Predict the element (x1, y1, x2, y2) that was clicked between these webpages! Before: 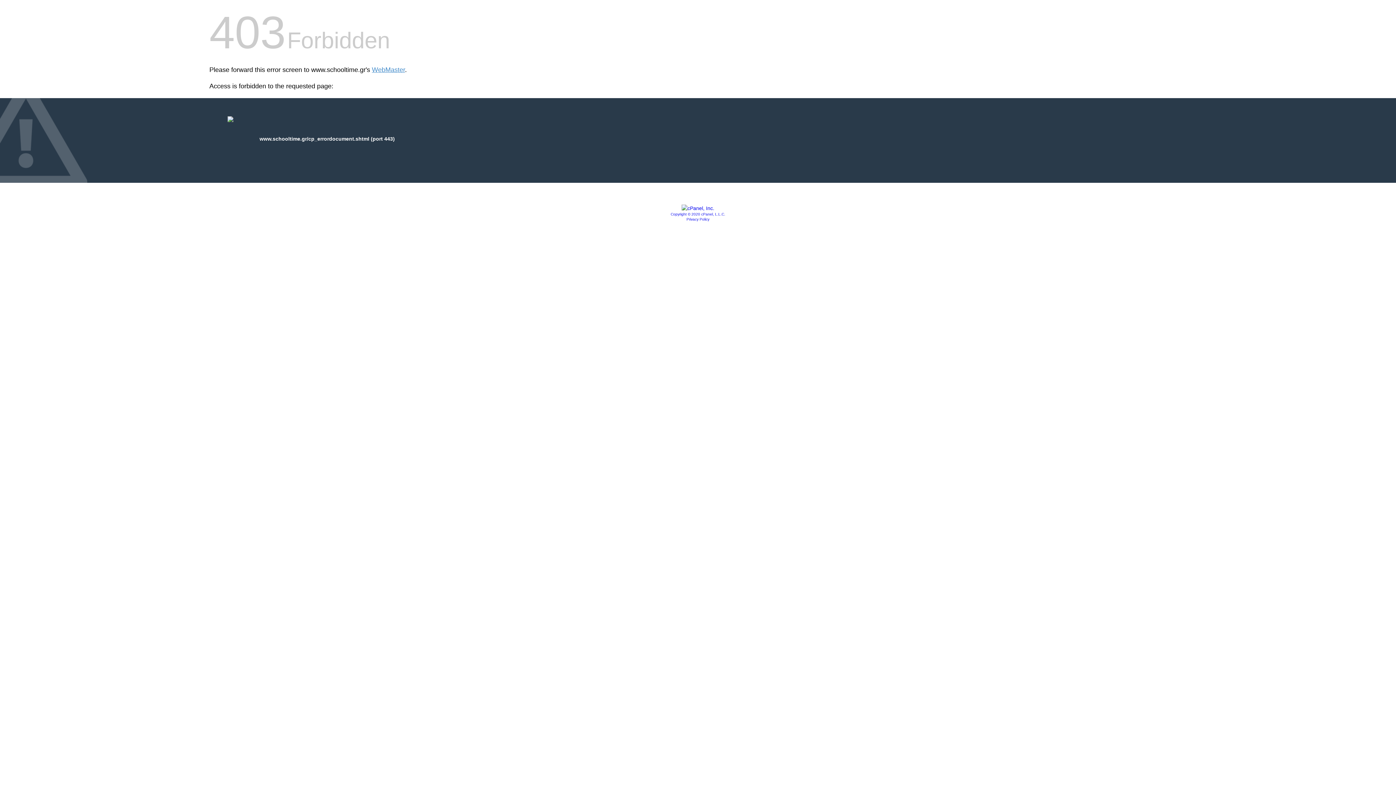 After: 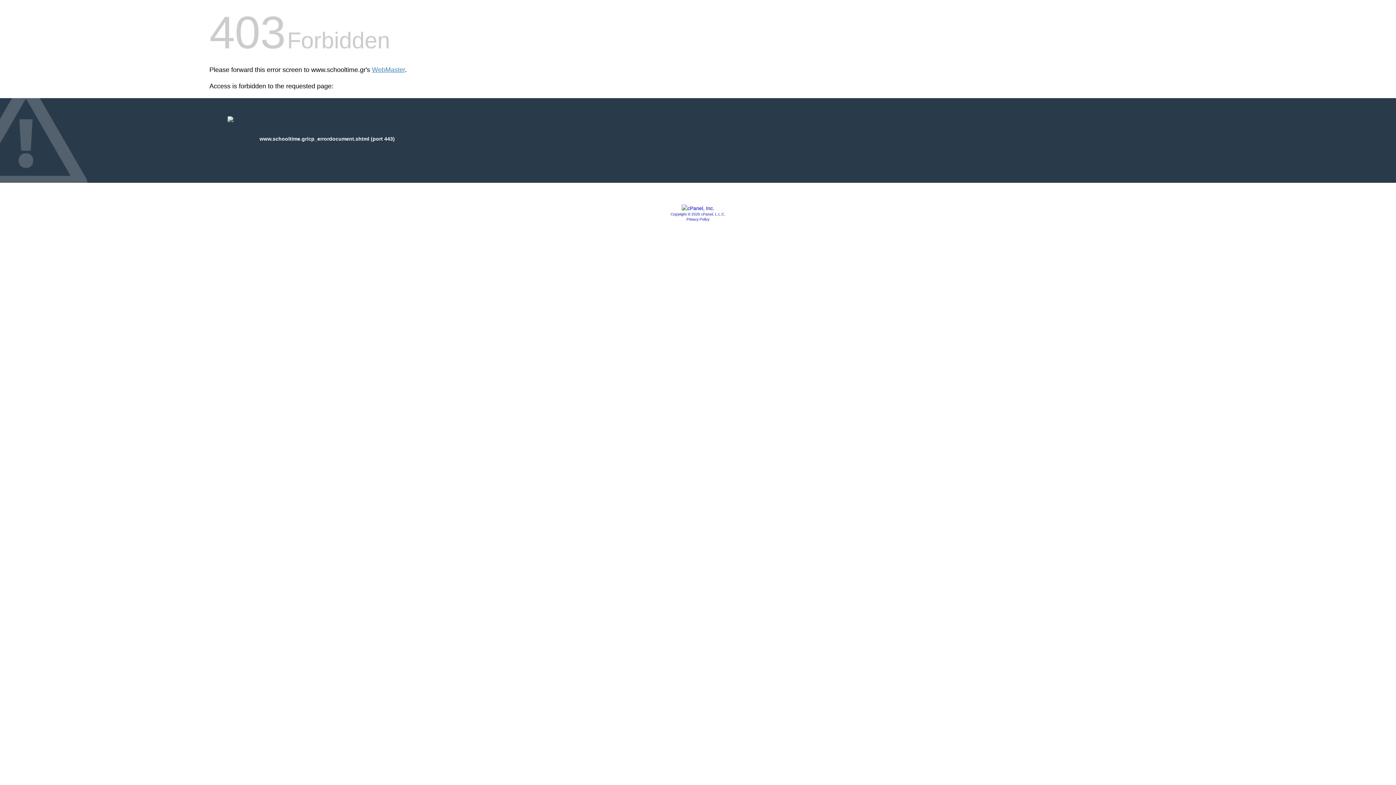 Action: label: Privacy Policy bbox: (686, 217, 709, 221)